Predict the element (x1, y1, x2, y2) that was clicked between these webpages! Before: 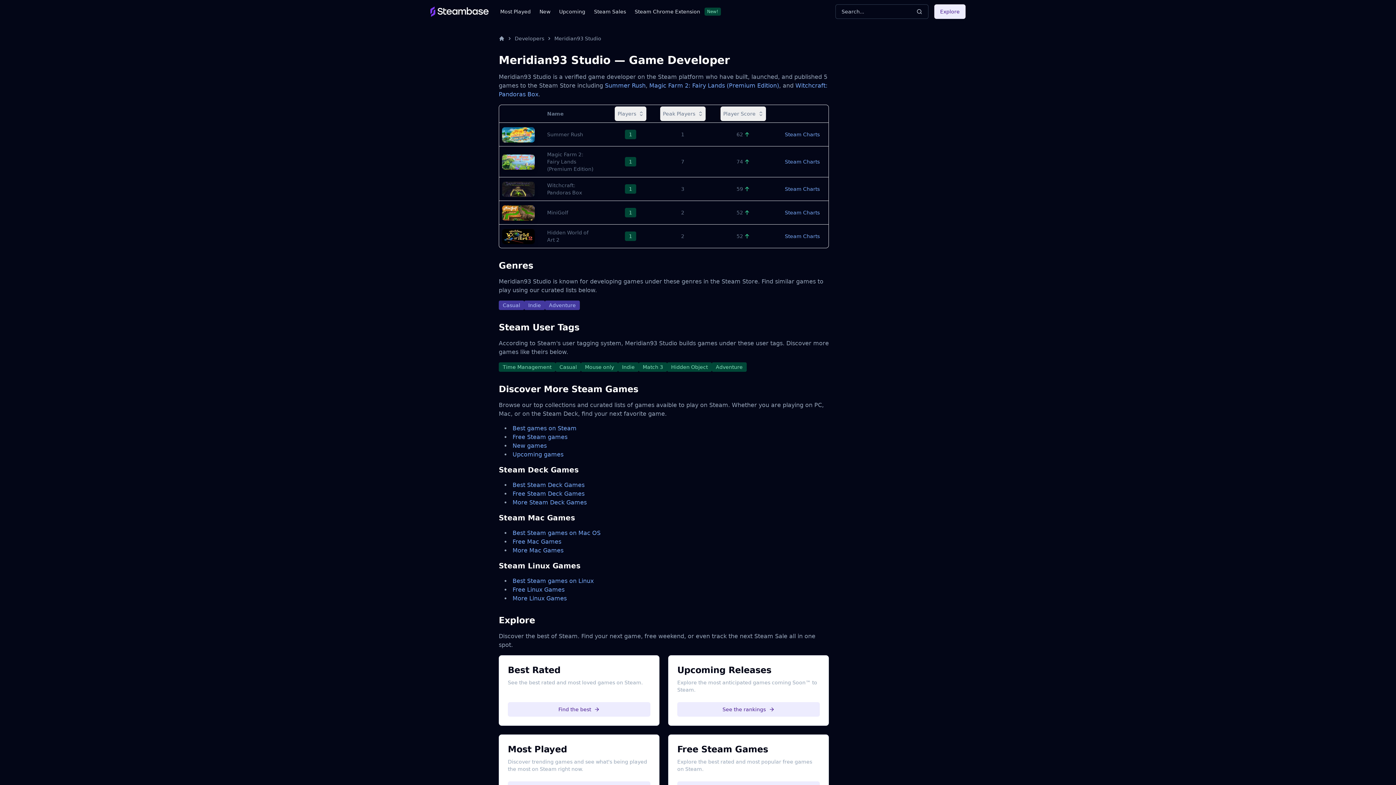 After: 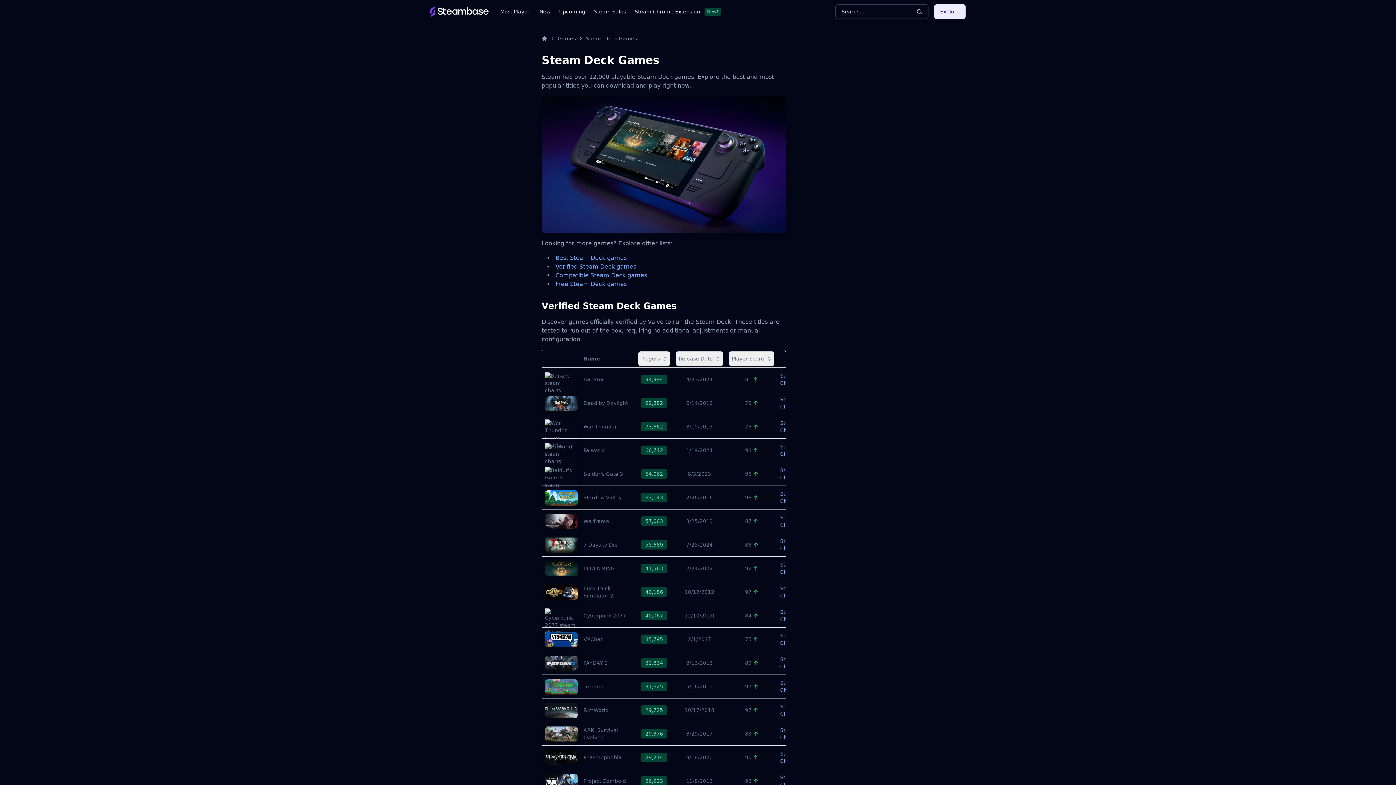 Action: label: More Steam Deck Games bbox: (512, 499, 586, 506)